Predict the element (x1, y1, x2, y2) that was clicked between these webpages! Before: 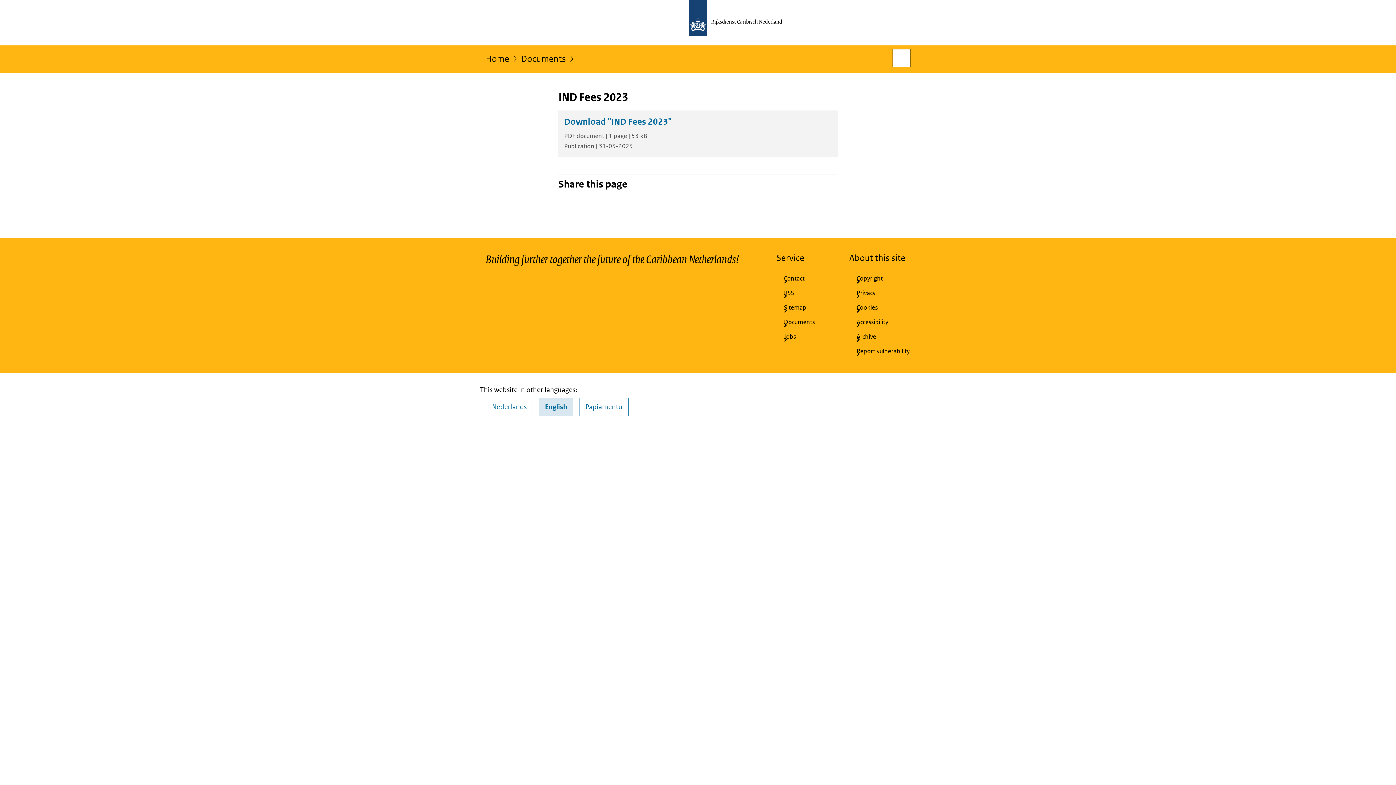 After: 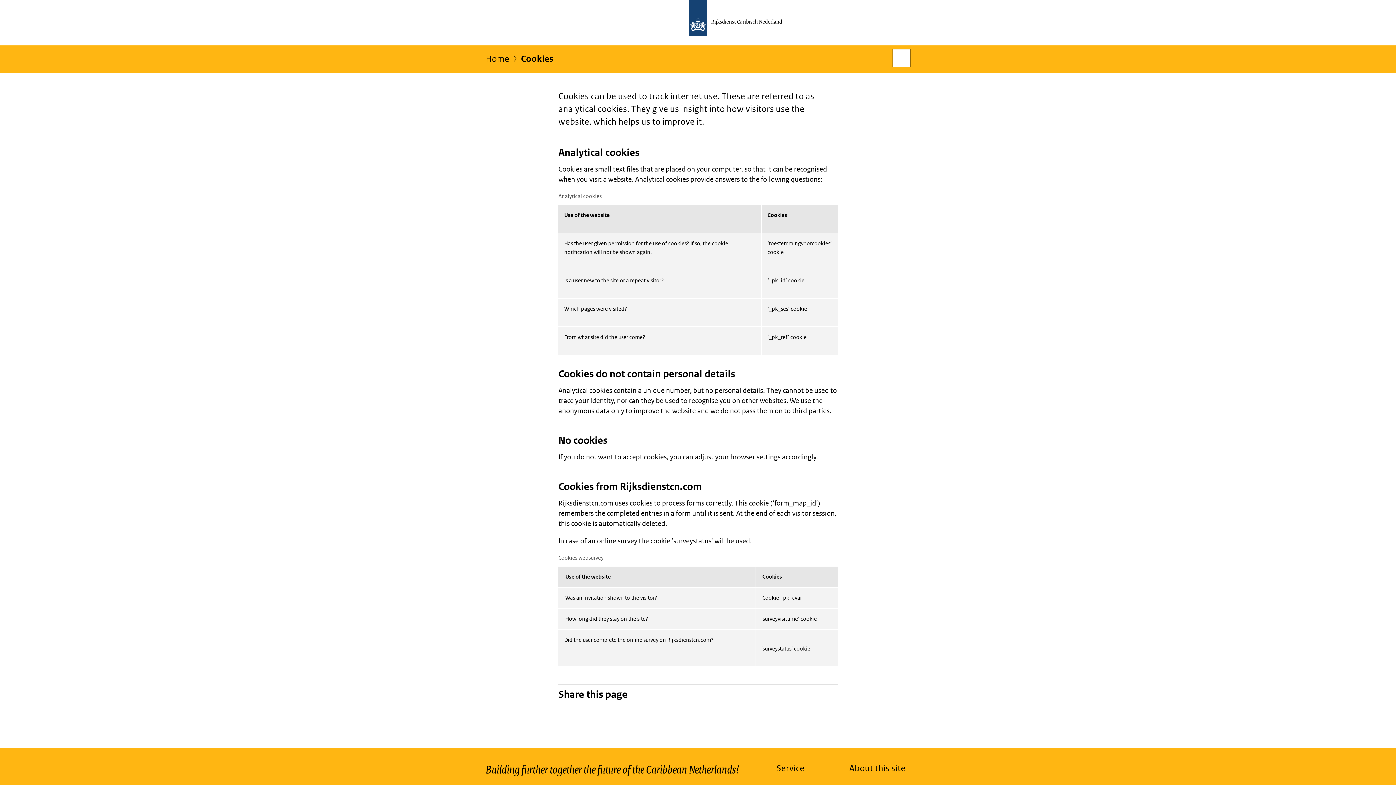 Action: label: Cookies bbox: (849, 300, 910, 315)